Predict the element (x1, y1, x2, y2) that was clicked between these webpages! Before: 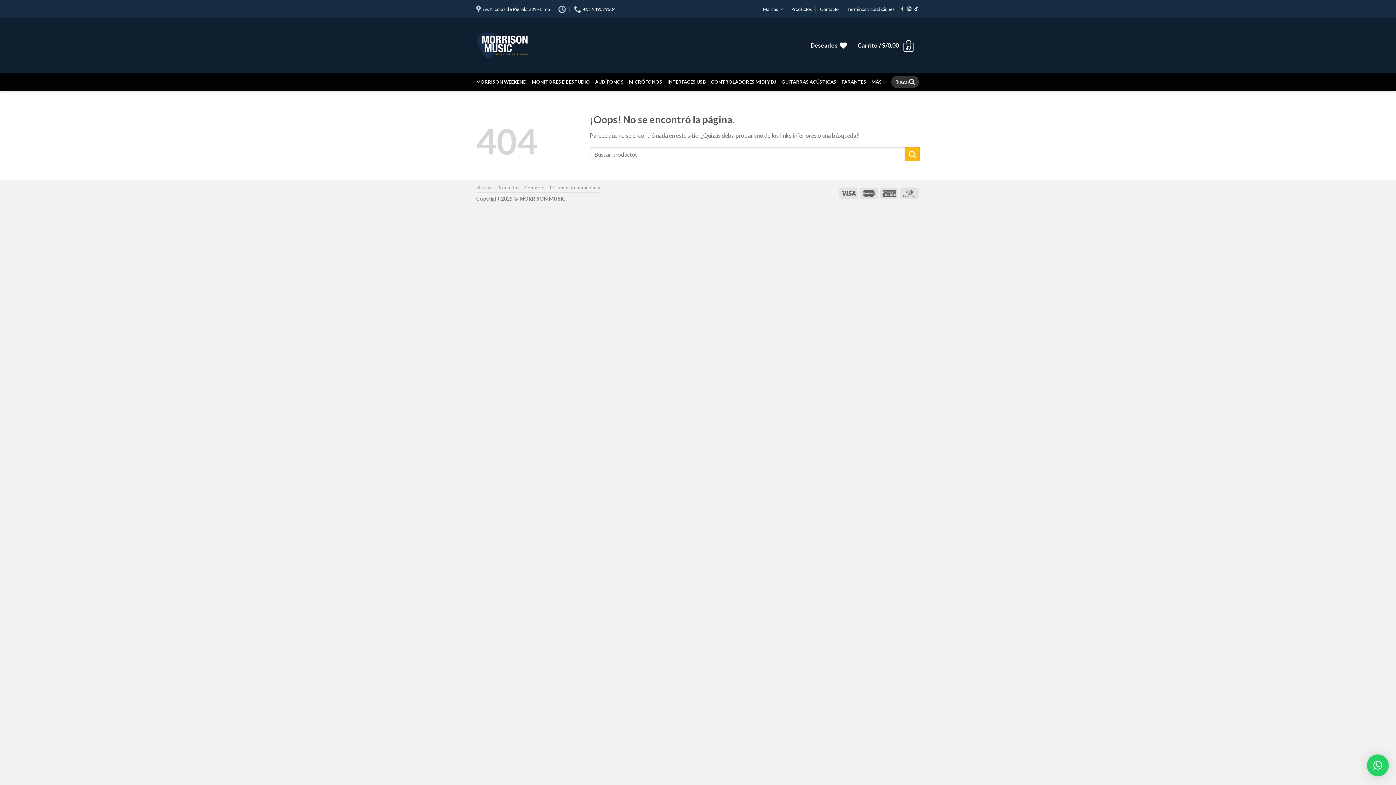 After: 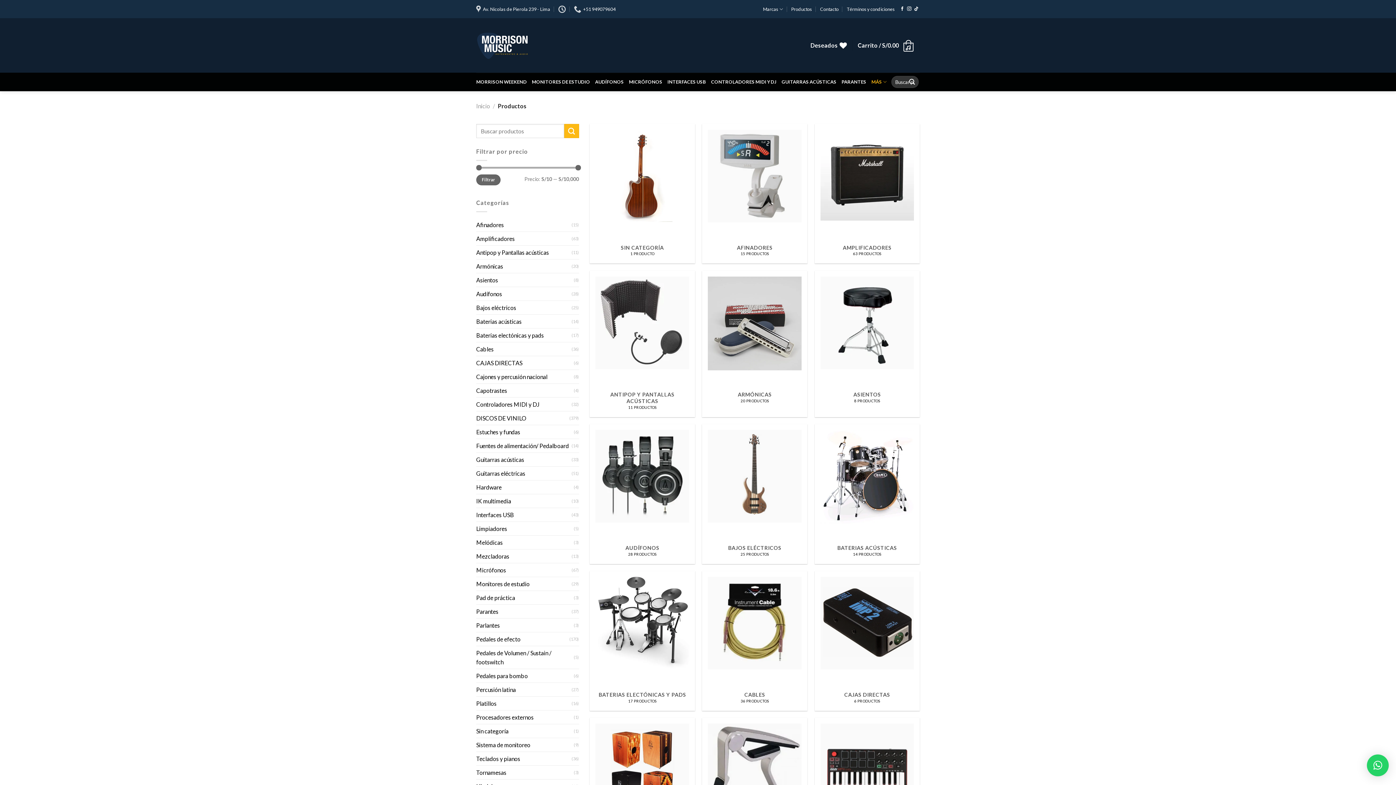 Action: bbox: (791, 0, 812, 18) label: Productos